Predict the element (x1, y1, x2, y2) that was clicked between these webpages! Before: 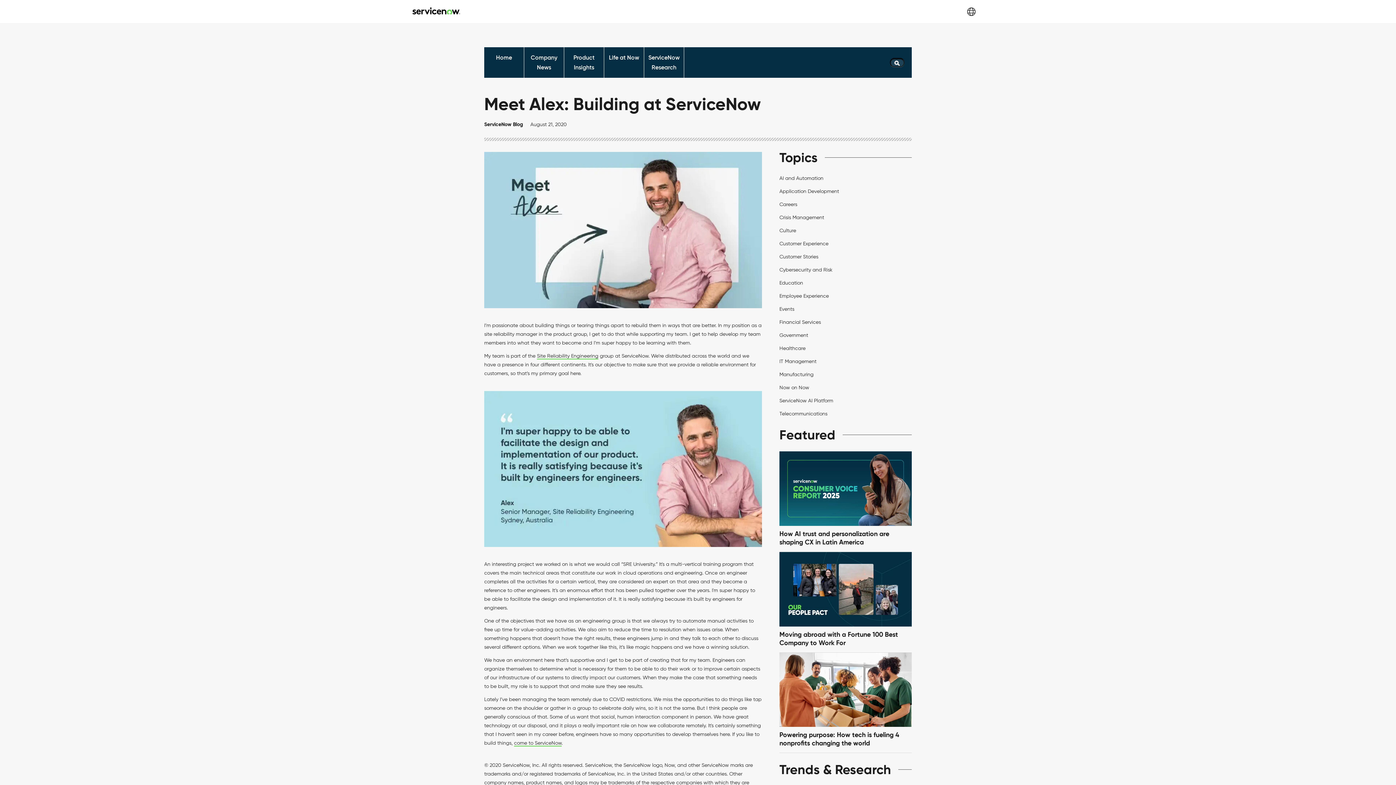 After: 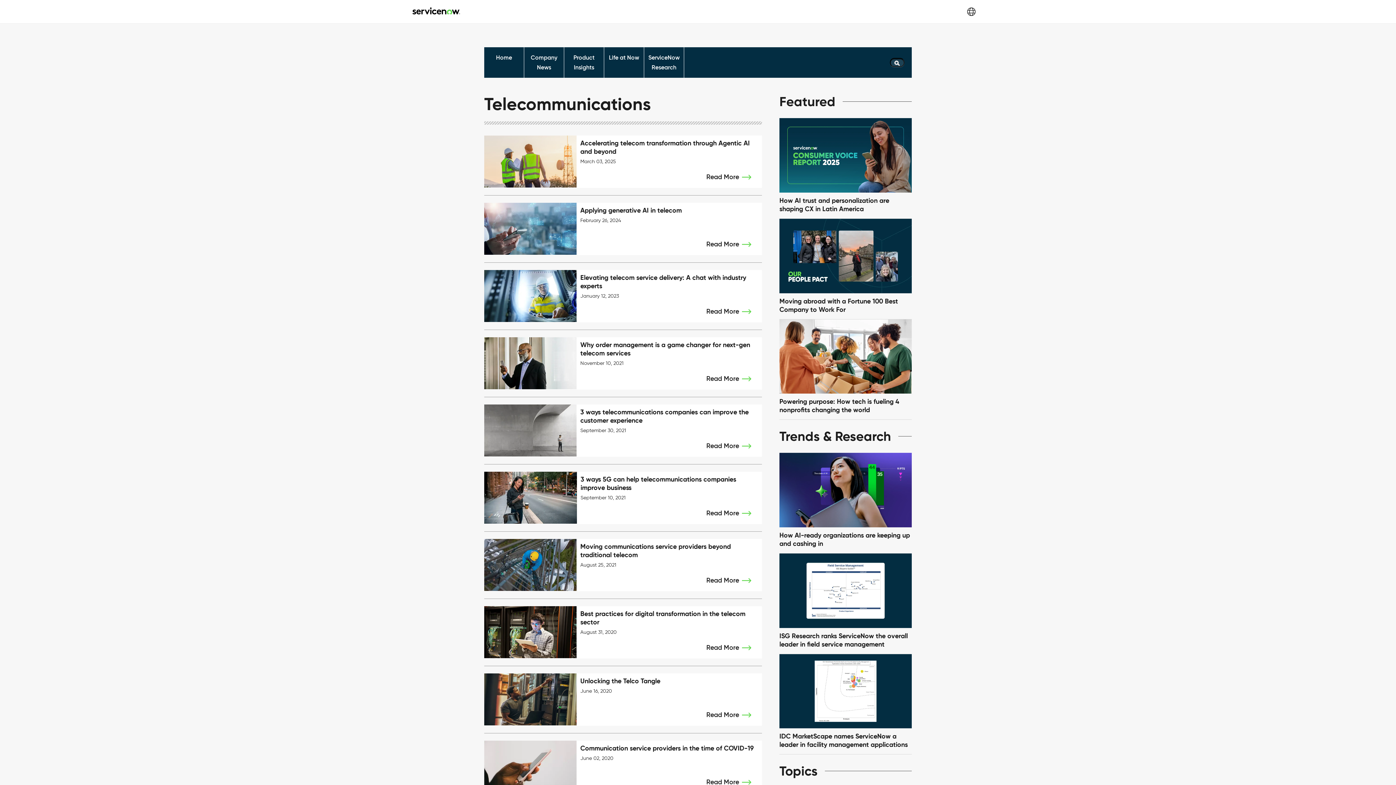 Action: bbox: (779, 410, 827, 417) label: Telecommunications